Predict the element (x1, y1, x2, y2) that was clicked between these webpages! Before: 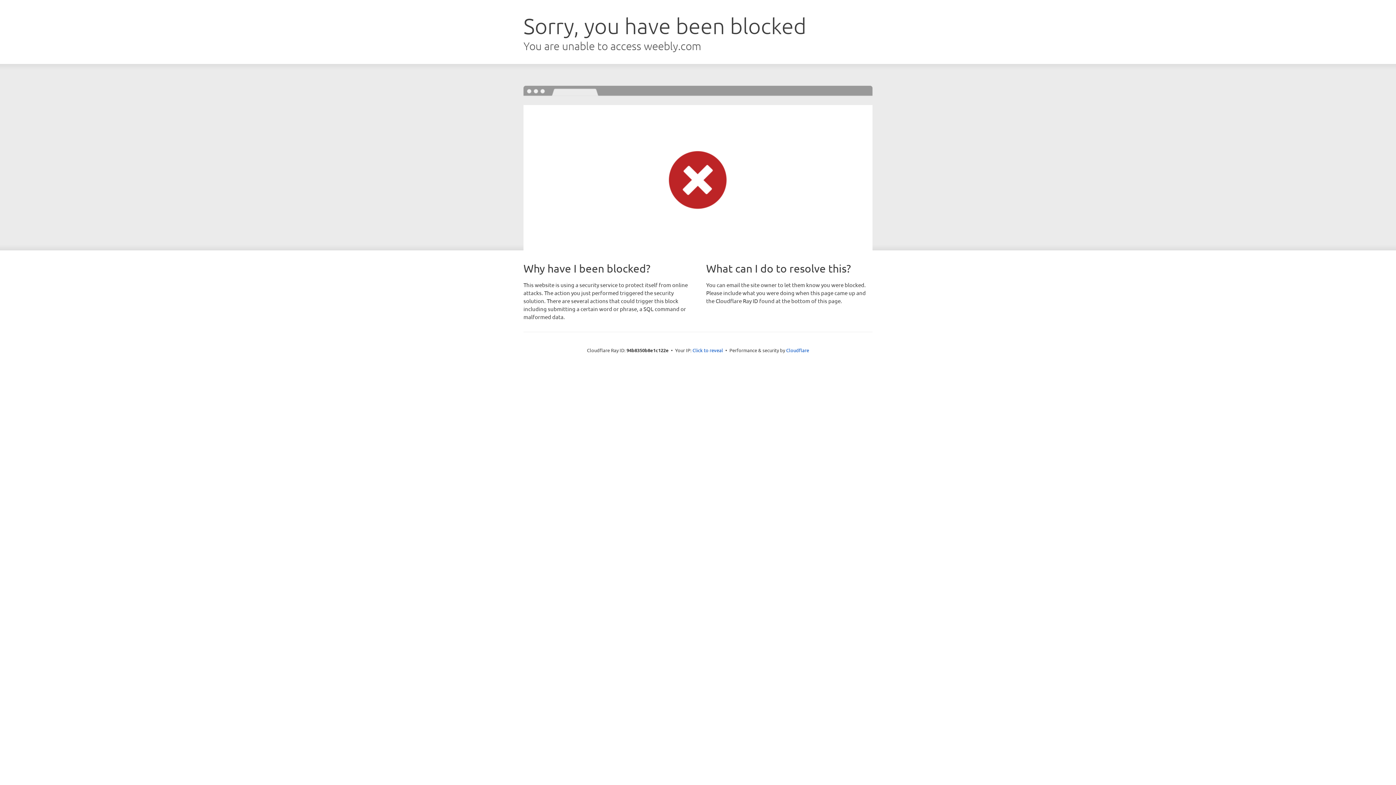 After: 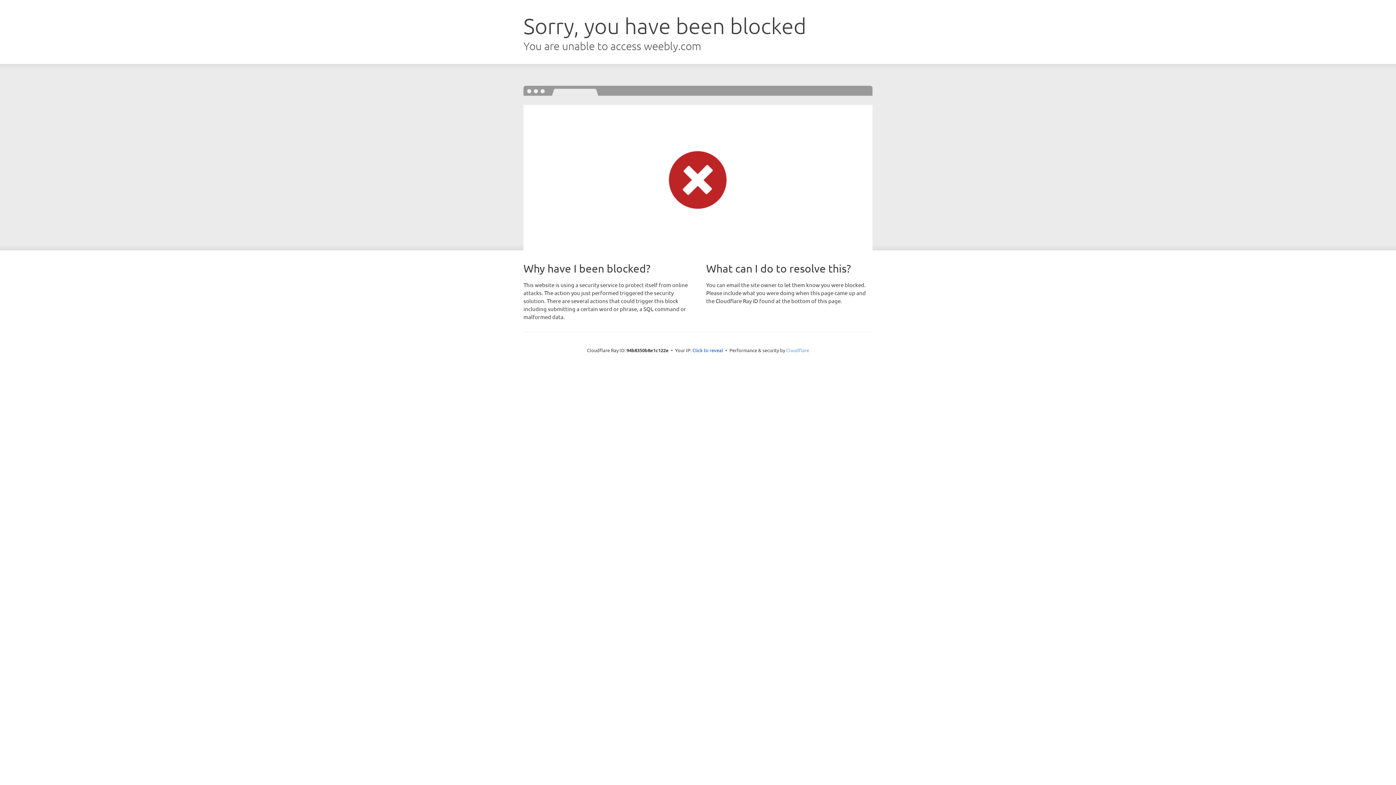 Action: bbox: (786, 347, 809, 353) label: Cloudflare